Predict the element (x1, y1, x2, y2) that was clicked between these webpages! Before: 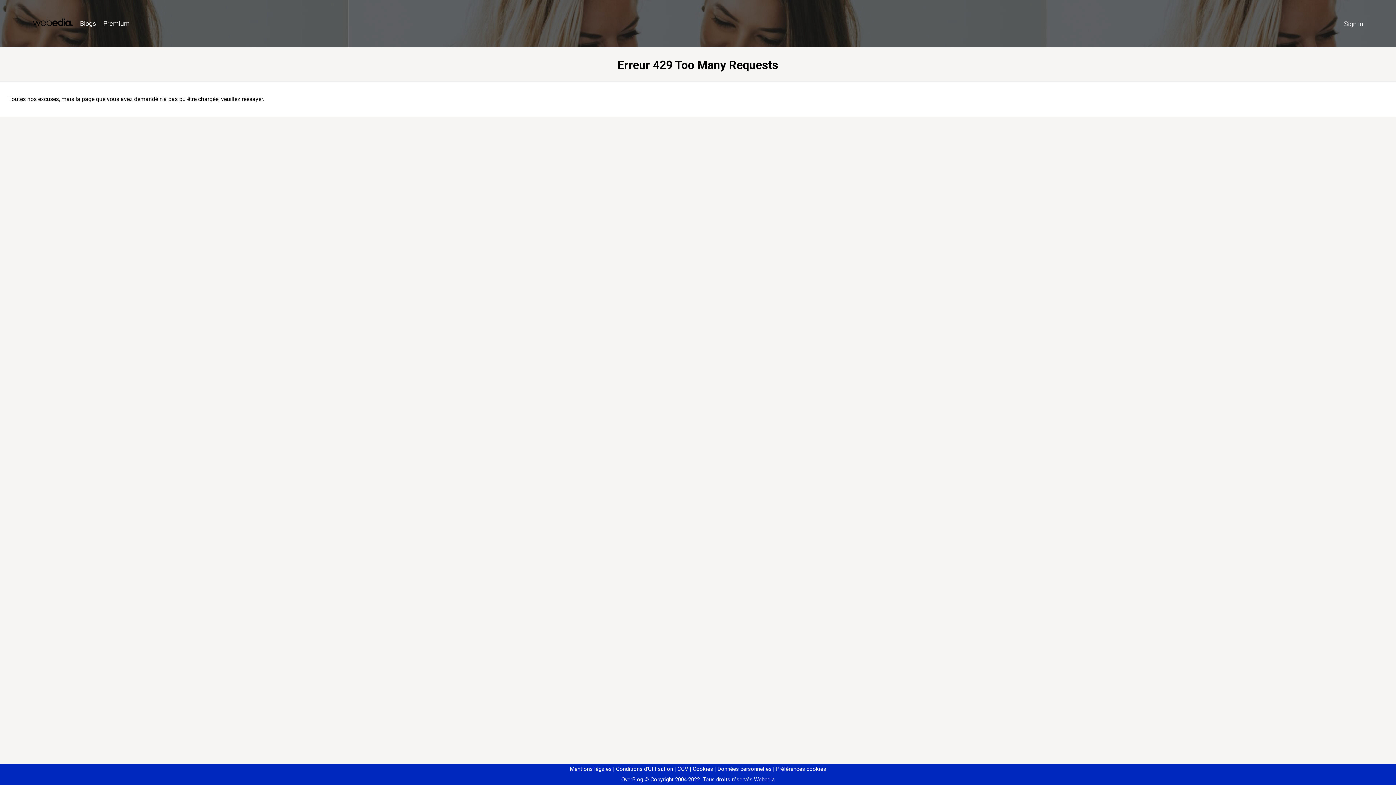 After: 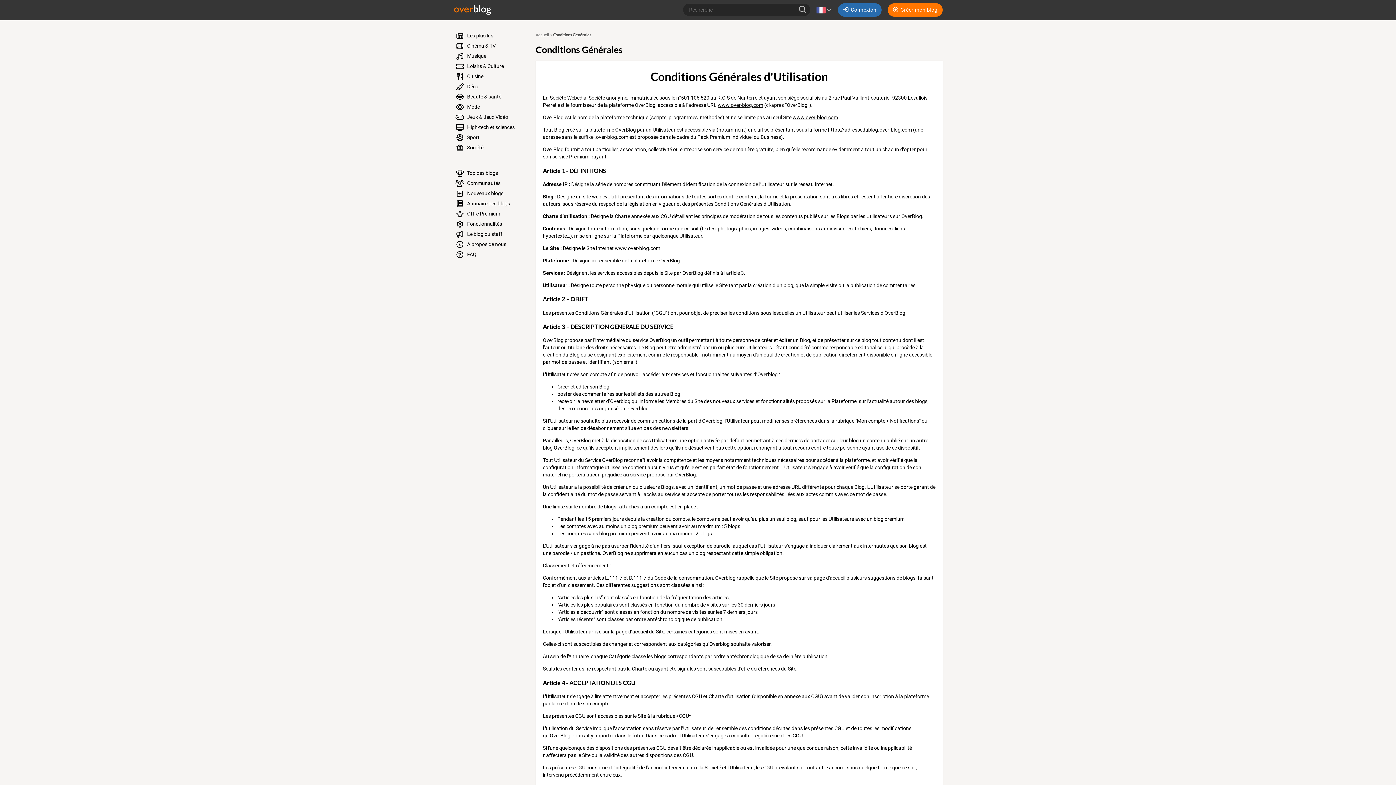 Action: label: Conditions d'Utilisation bbox: (613, 766, 673, 772)